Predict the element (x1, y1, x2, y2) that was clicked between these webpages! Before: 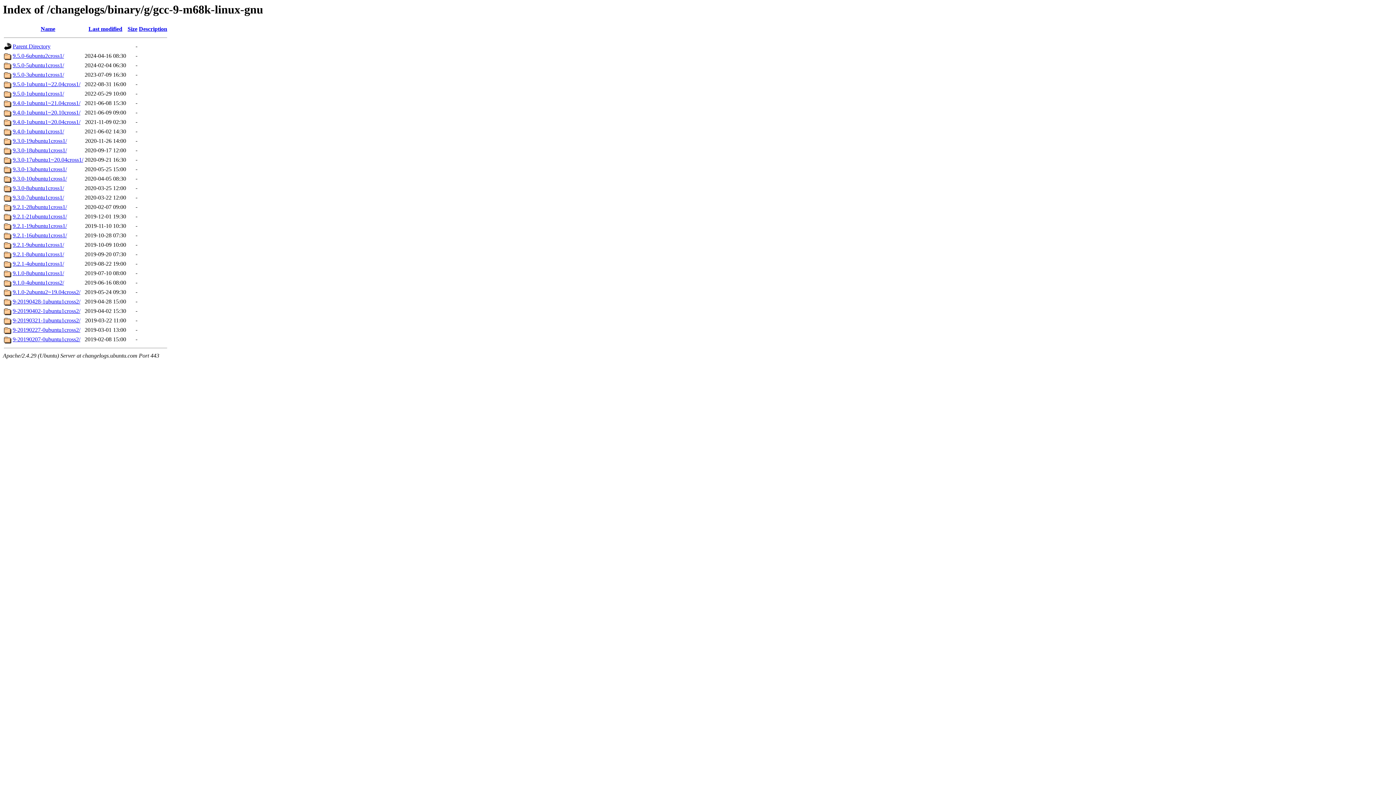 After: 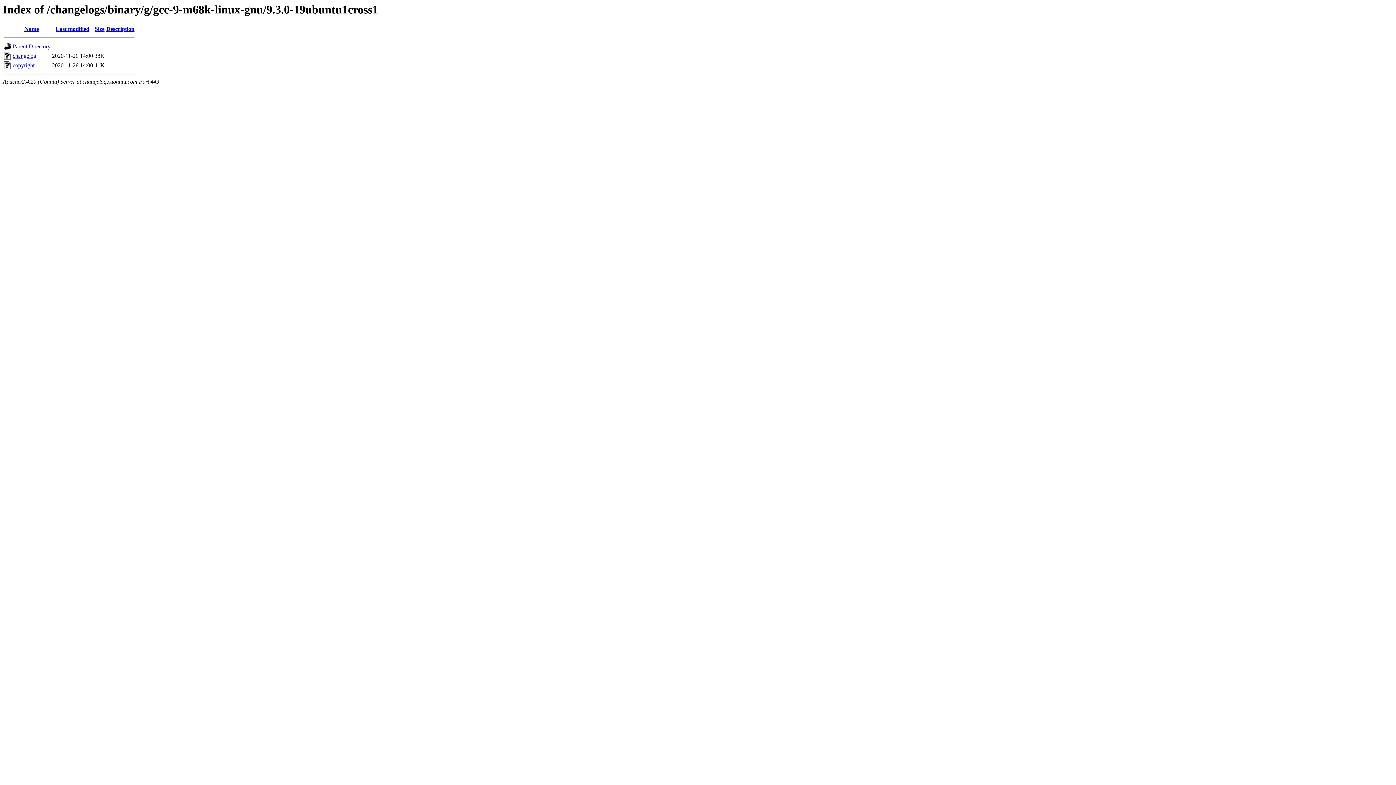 Action: label: 9.3.0-19ubuntu1cross1/ bbox: (12, 137, 66, 144)